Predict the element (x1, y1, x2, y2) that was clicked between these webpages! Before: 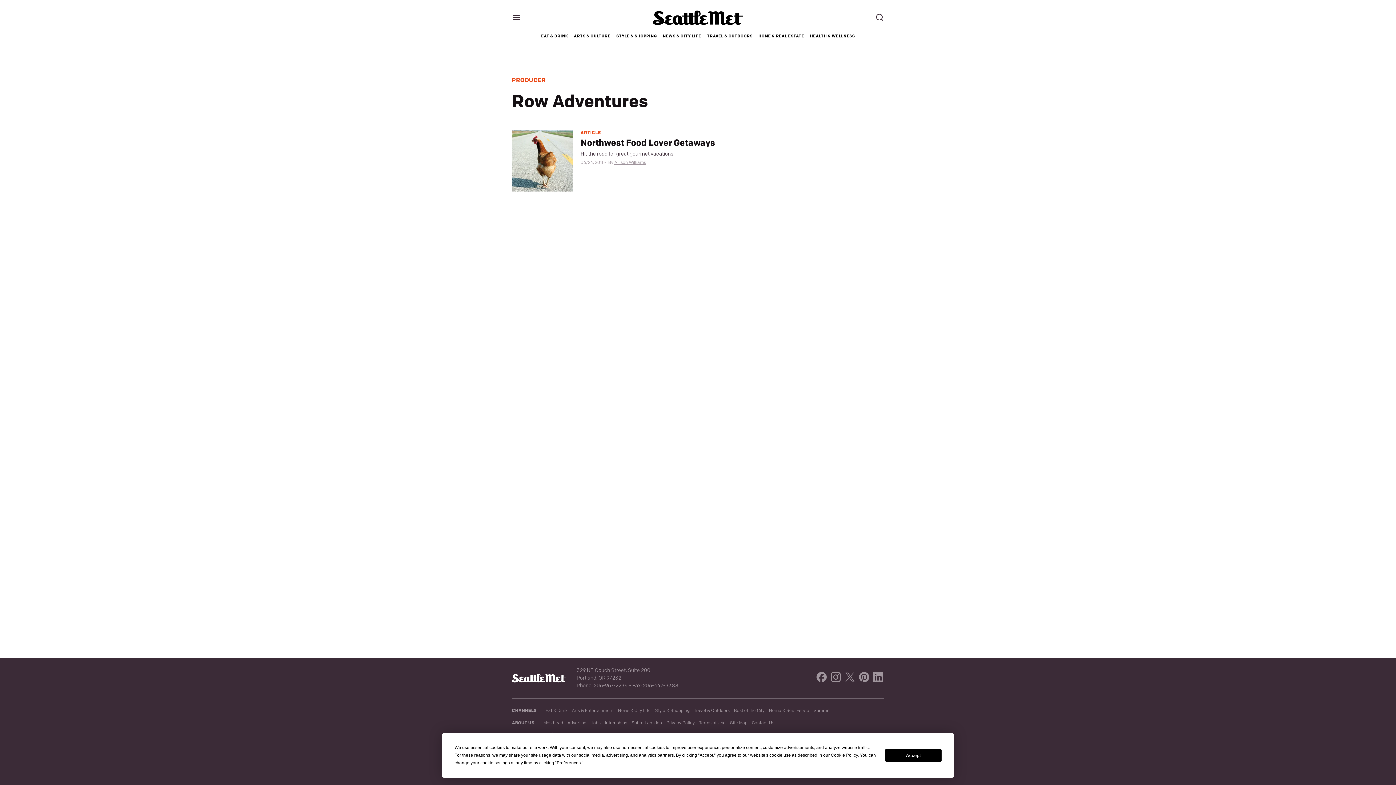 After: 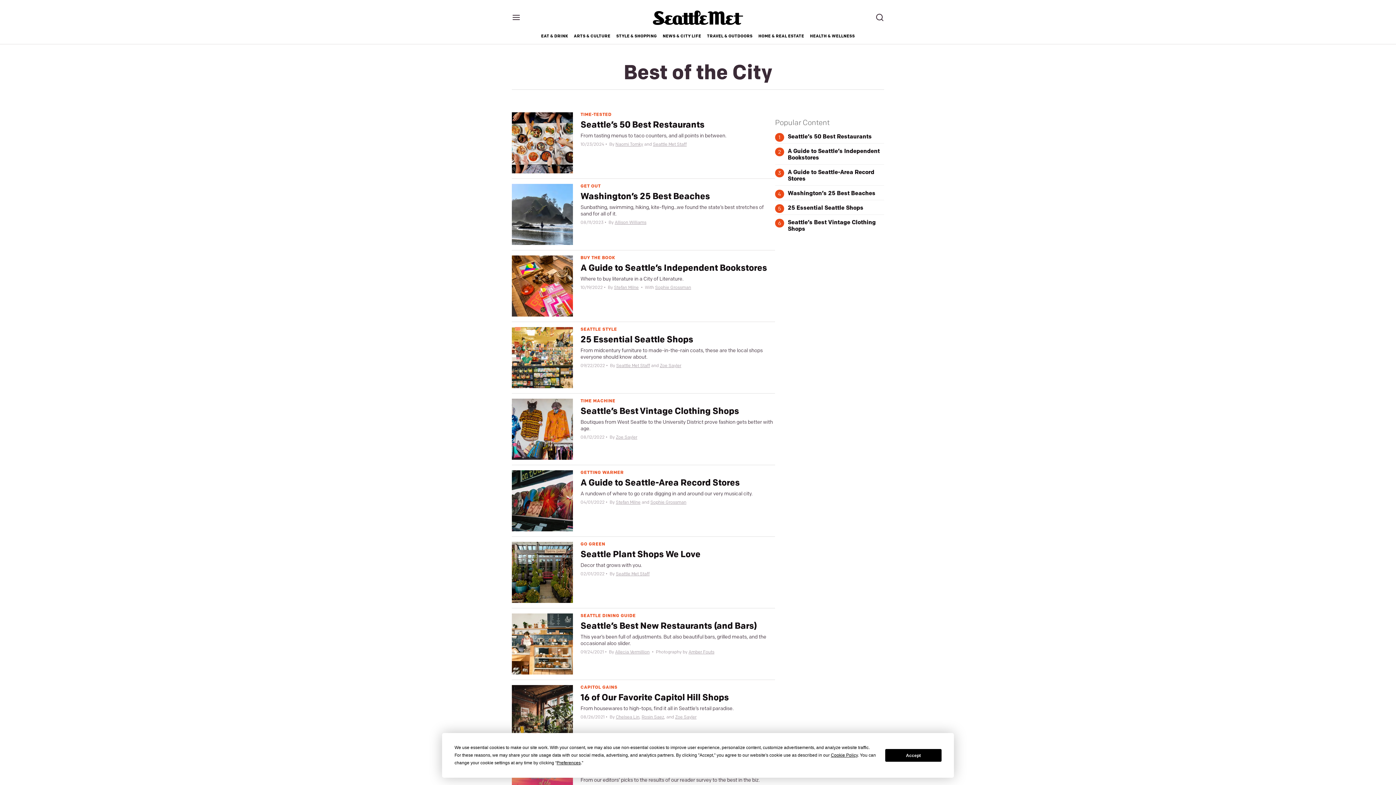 Action: label: Best of the City bbox: (734, 708, 764, 713)